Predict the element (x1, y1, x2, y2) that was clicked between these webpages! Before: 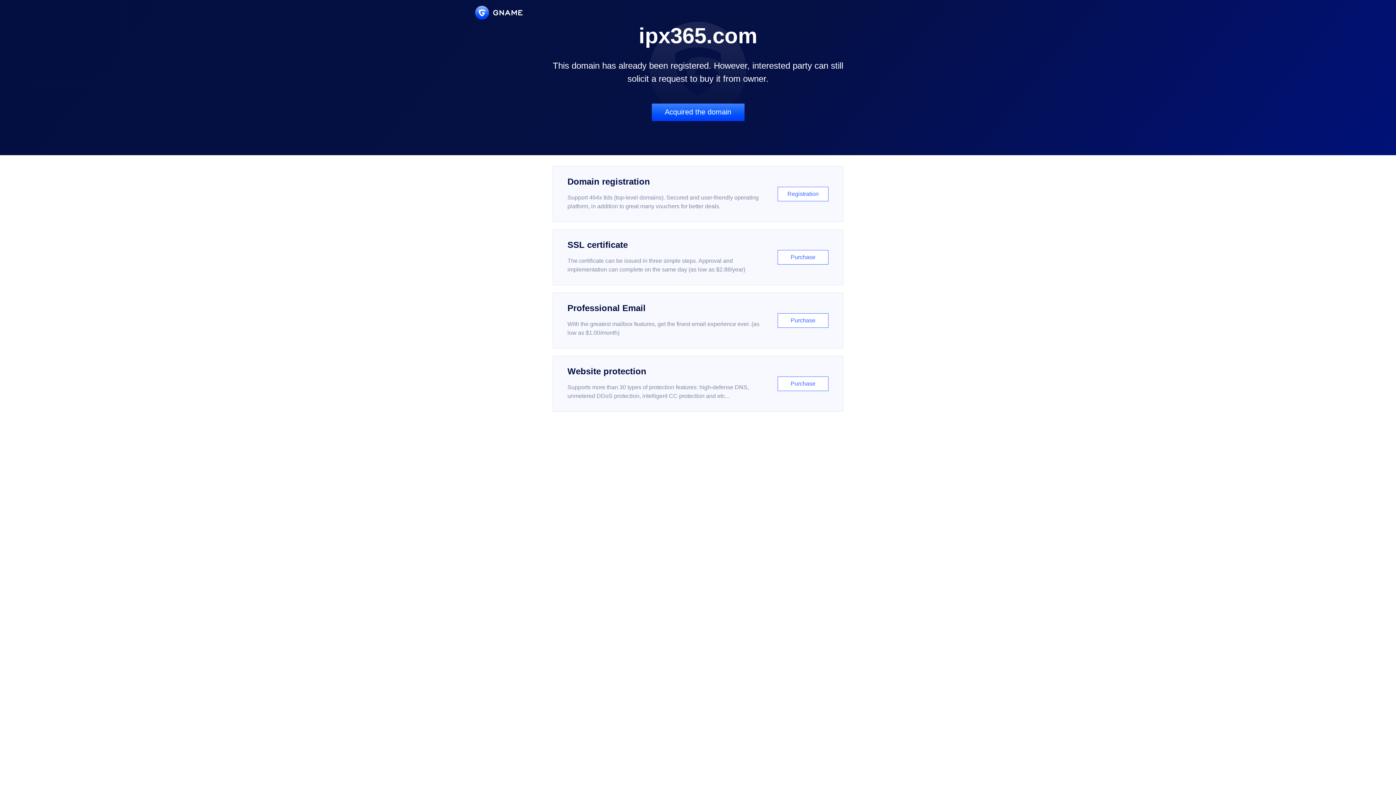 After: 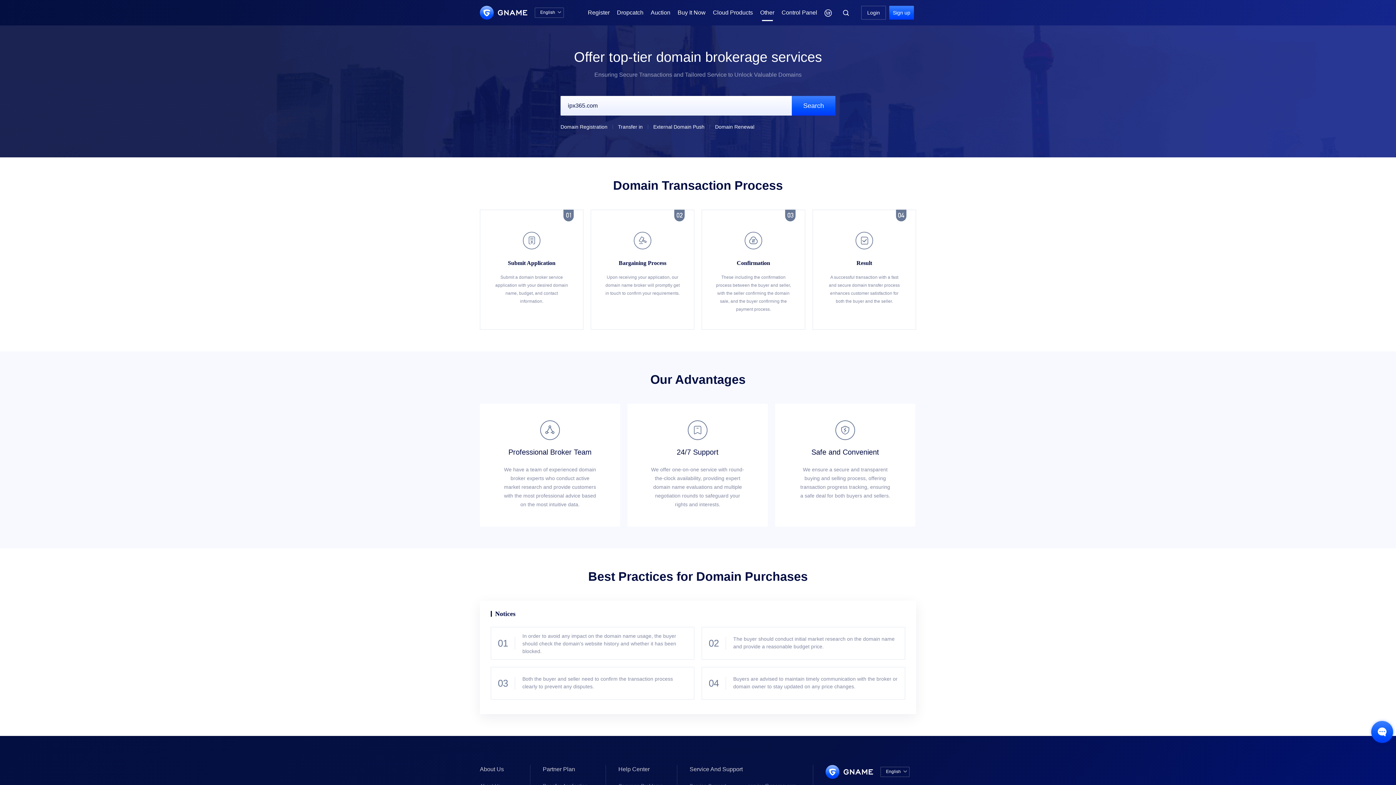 Action: bbox: (651, 103, 744, 121) label: Acquired the domain